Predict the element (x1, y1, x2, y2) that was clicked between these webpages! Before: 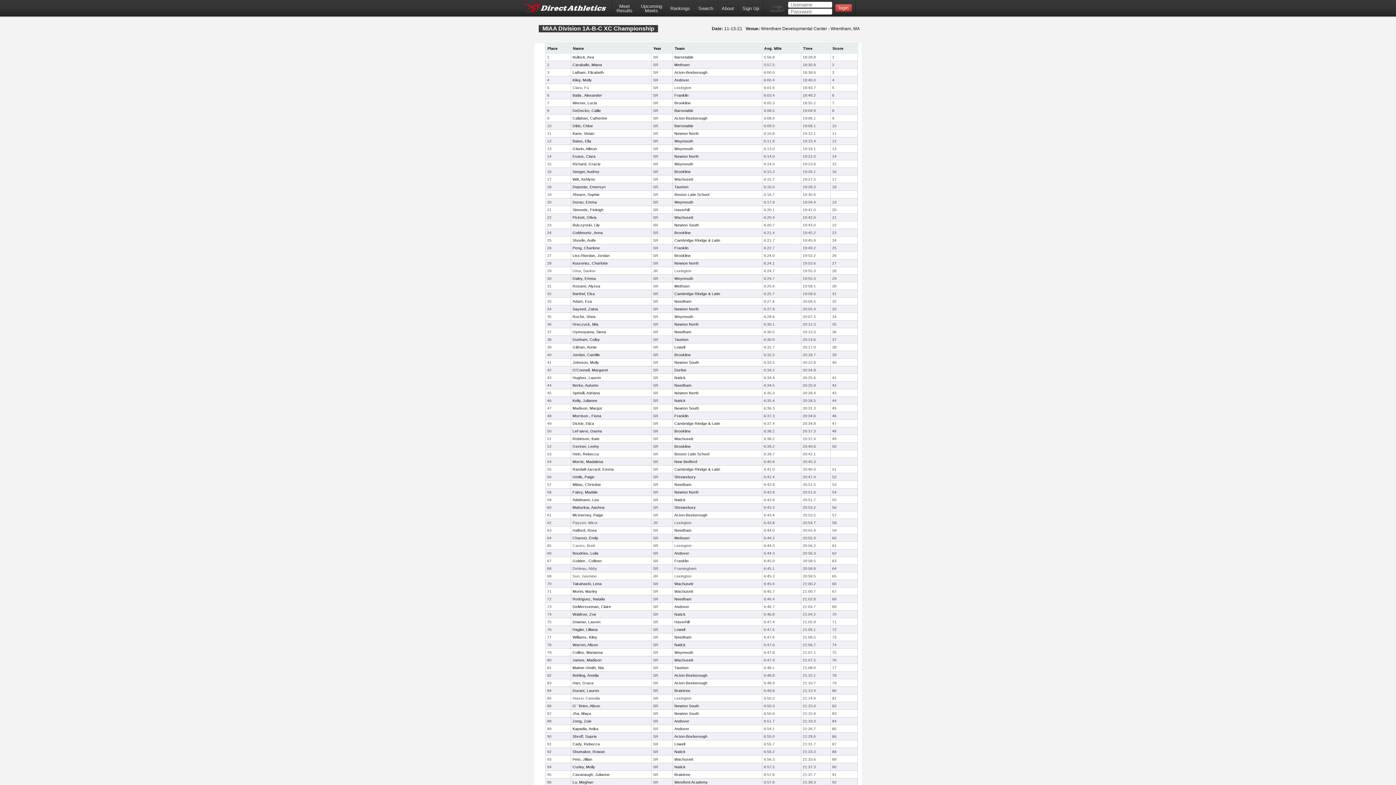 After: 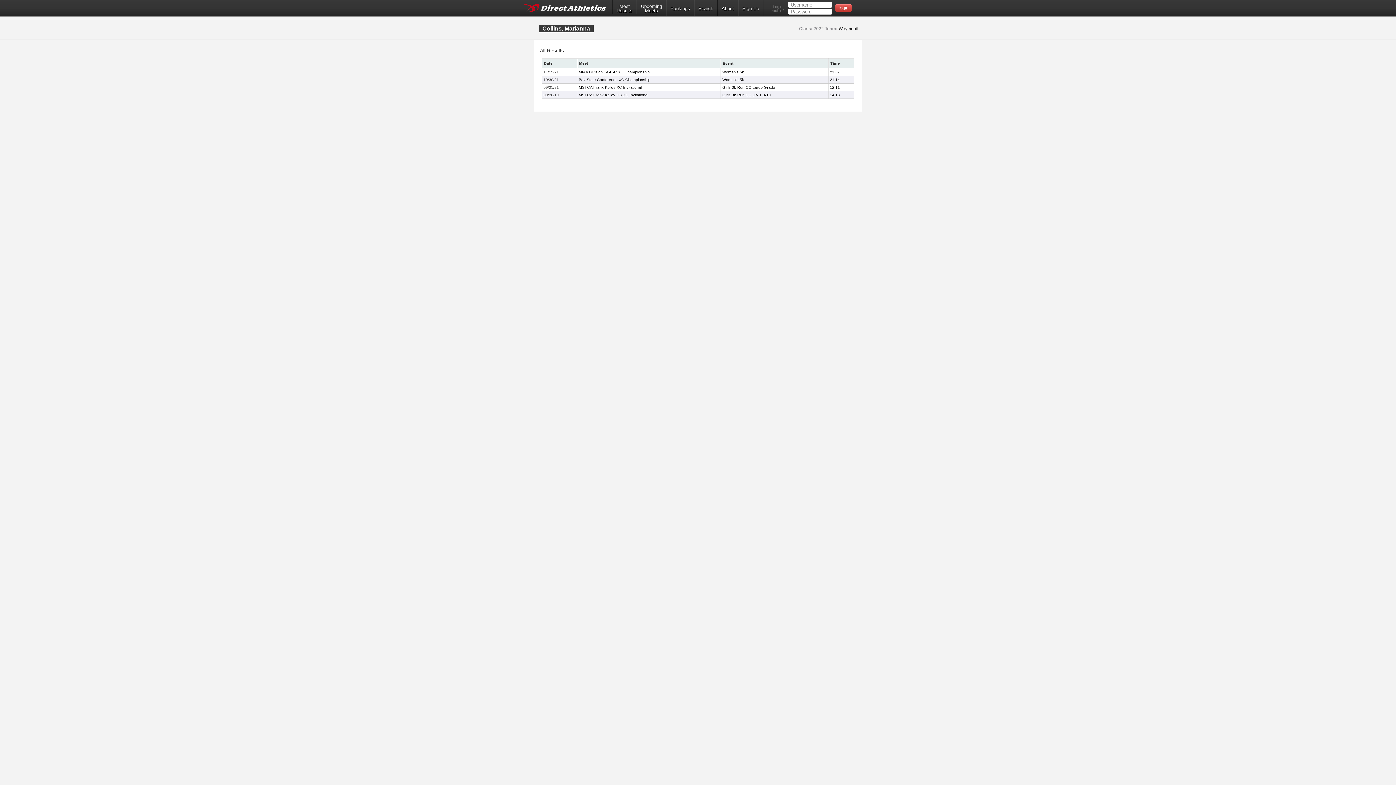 Action: bbox: (572, 650, 602, 654) label: Collins, Marianna